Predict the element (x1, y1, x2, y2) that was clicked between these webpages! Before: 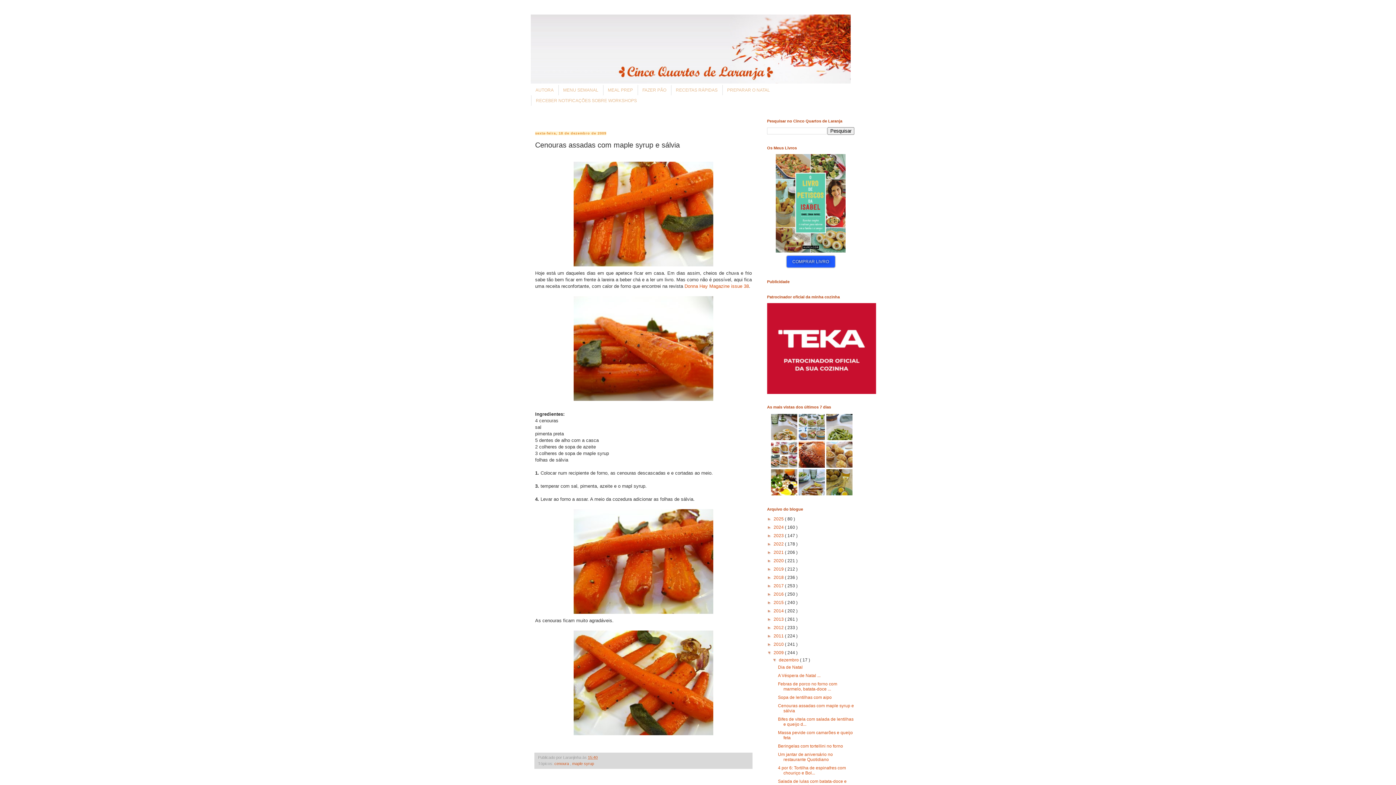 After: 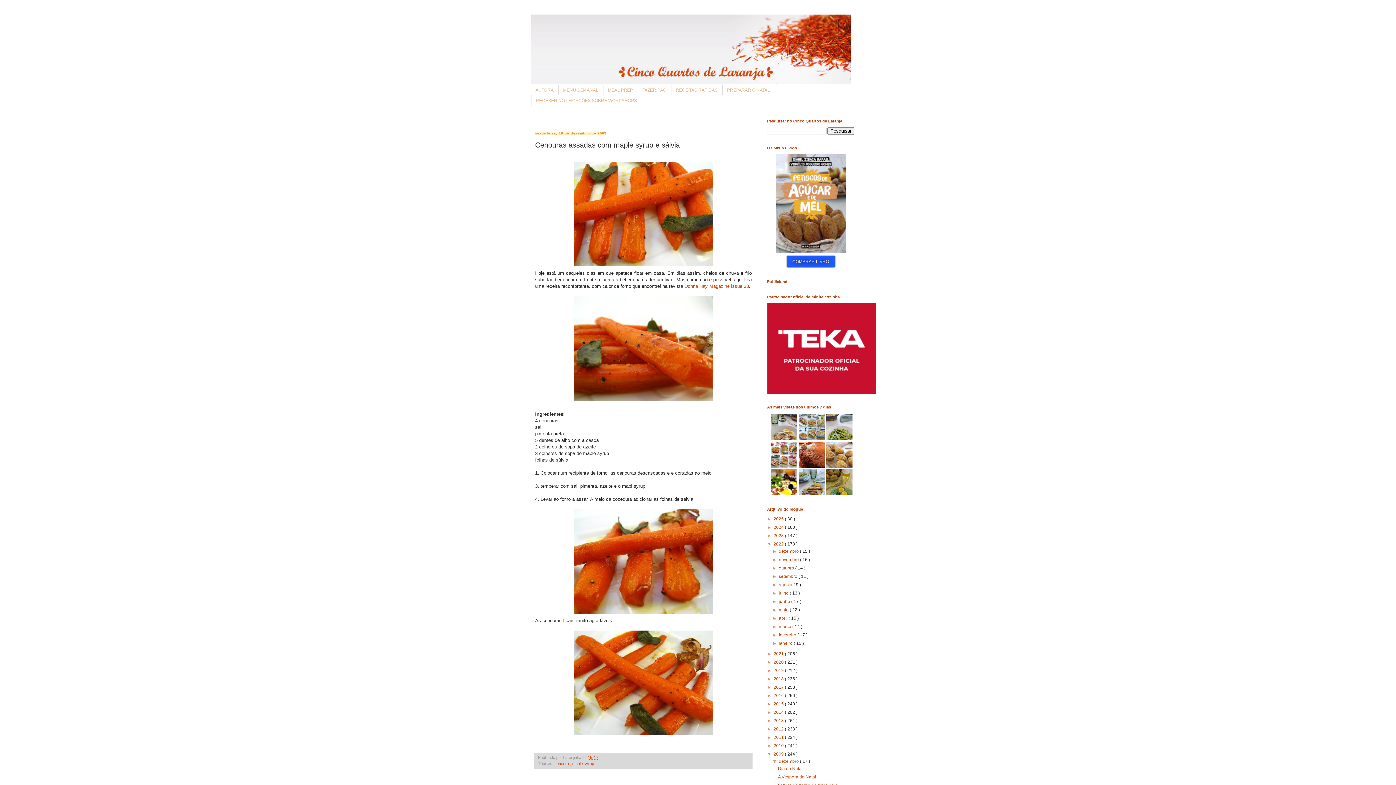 Action: bbox: (767, 541, 773, 546) label: ►  